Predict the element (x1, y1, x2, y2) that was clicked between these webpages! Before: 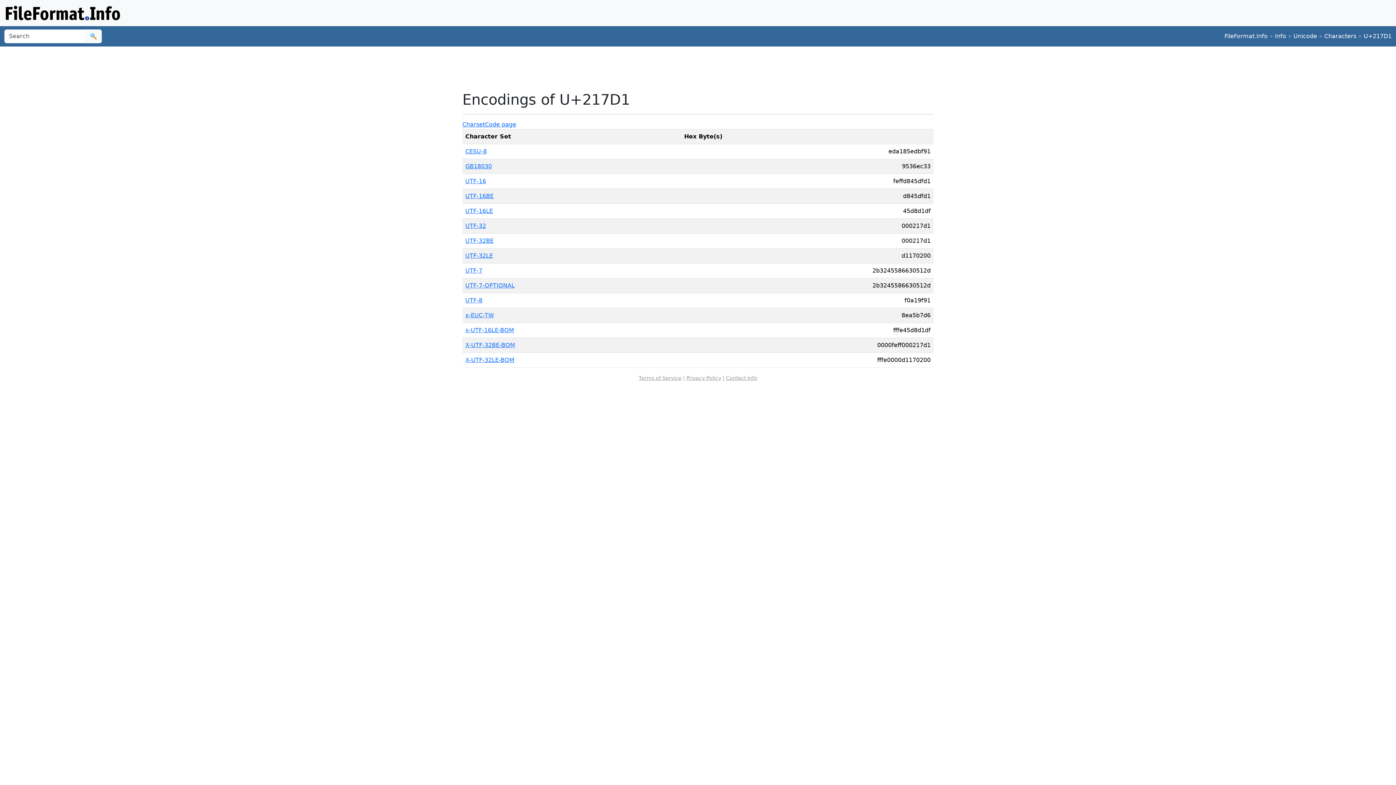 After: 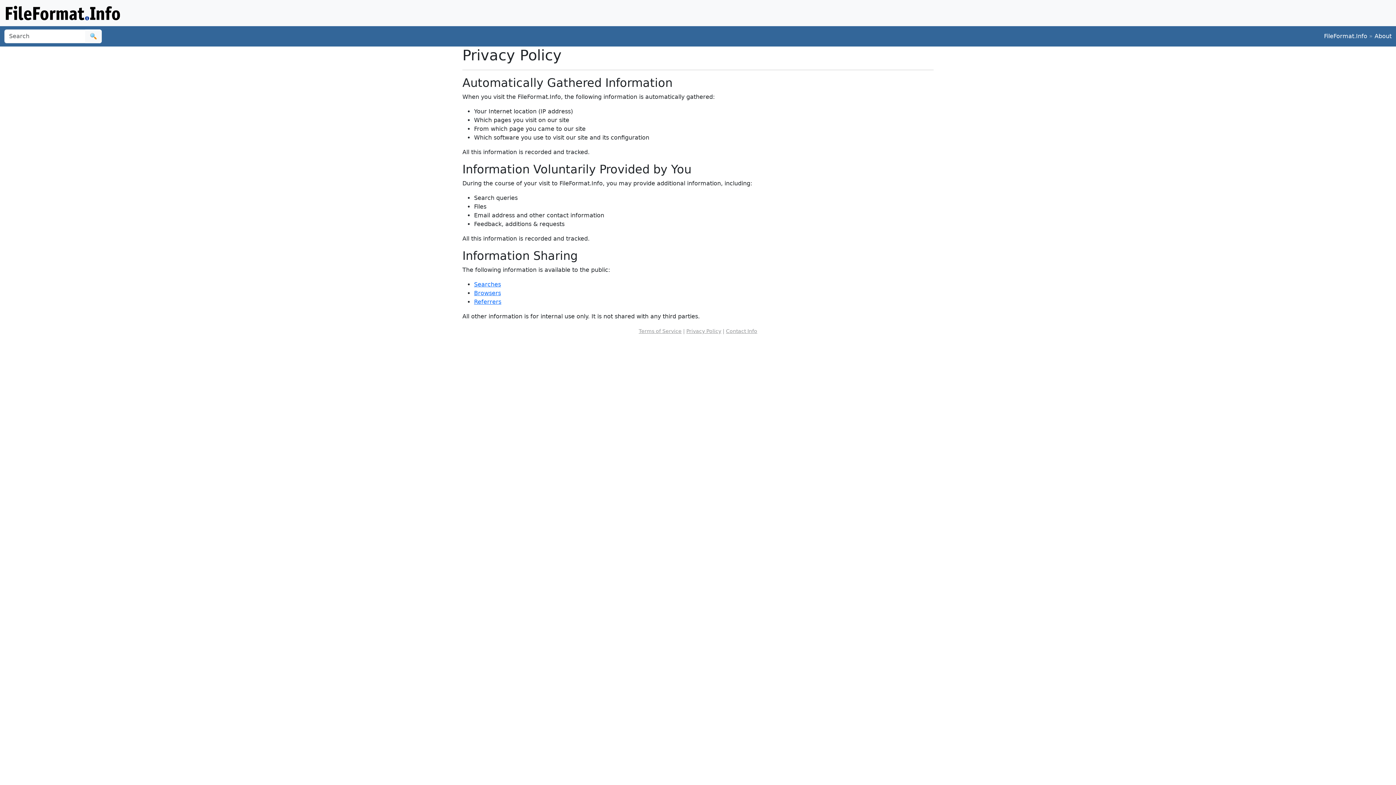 Action: bbox: (686, 375, 721, 381) label: Privacy Policy